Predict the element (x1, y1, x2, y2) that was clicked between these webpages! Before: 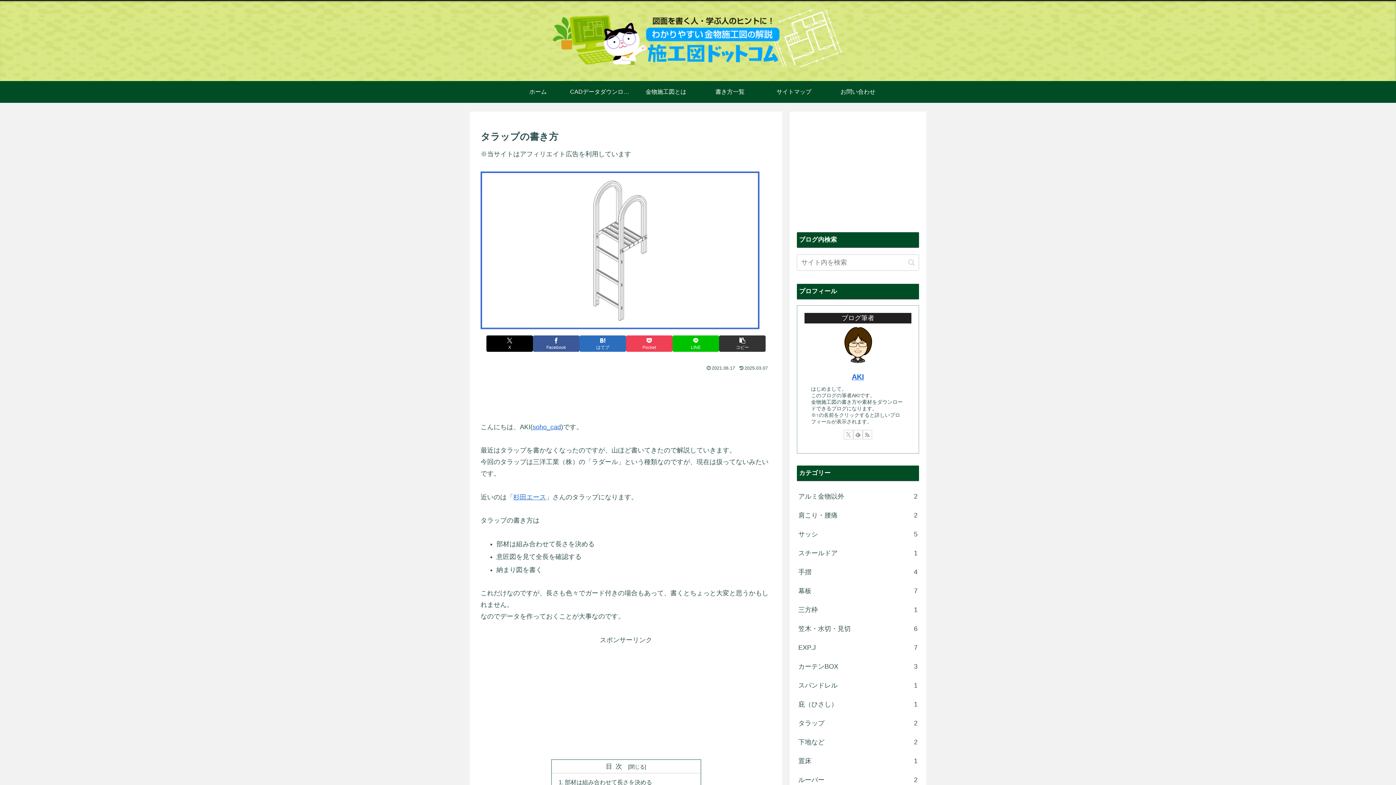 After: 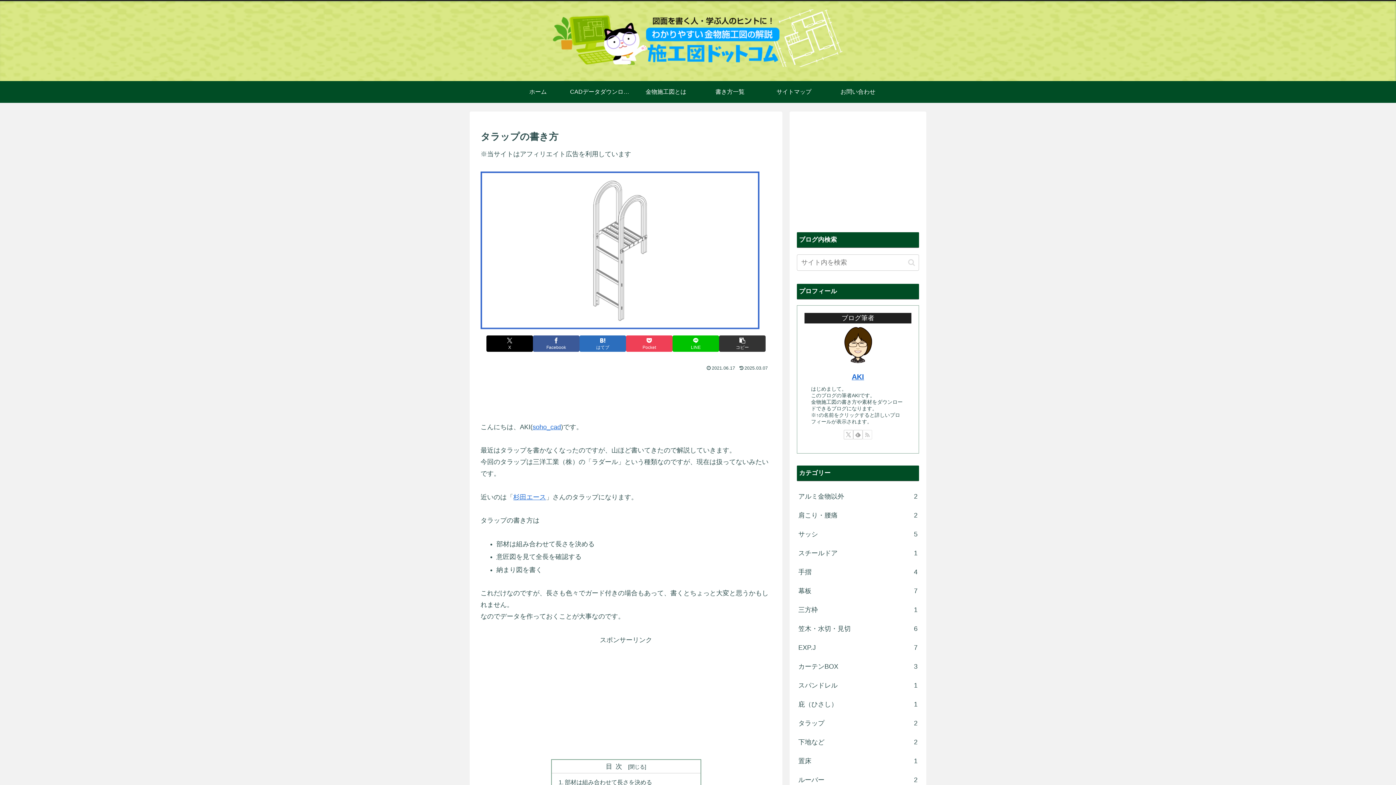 Action: bbox: (862, 430, 872, 439) label: RSSで更新情報を購読